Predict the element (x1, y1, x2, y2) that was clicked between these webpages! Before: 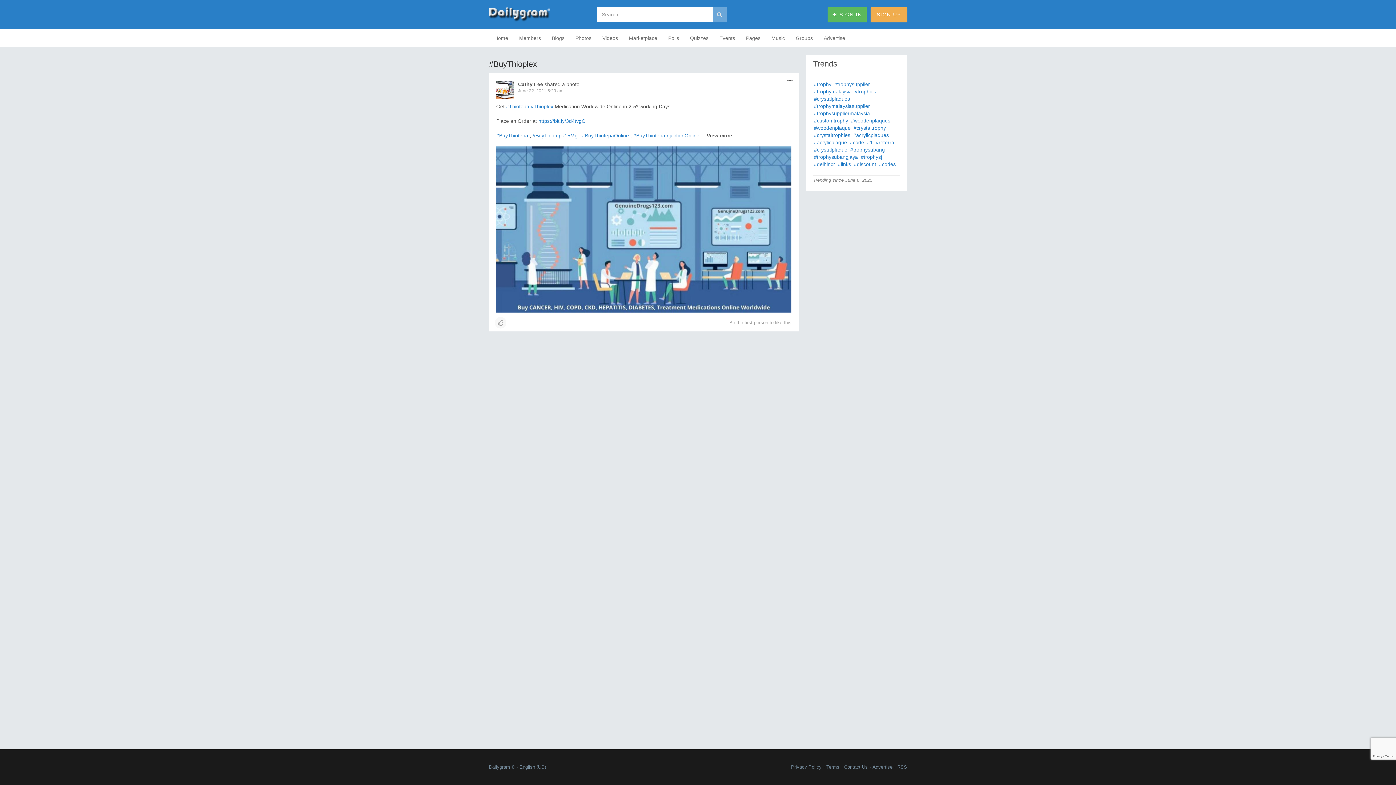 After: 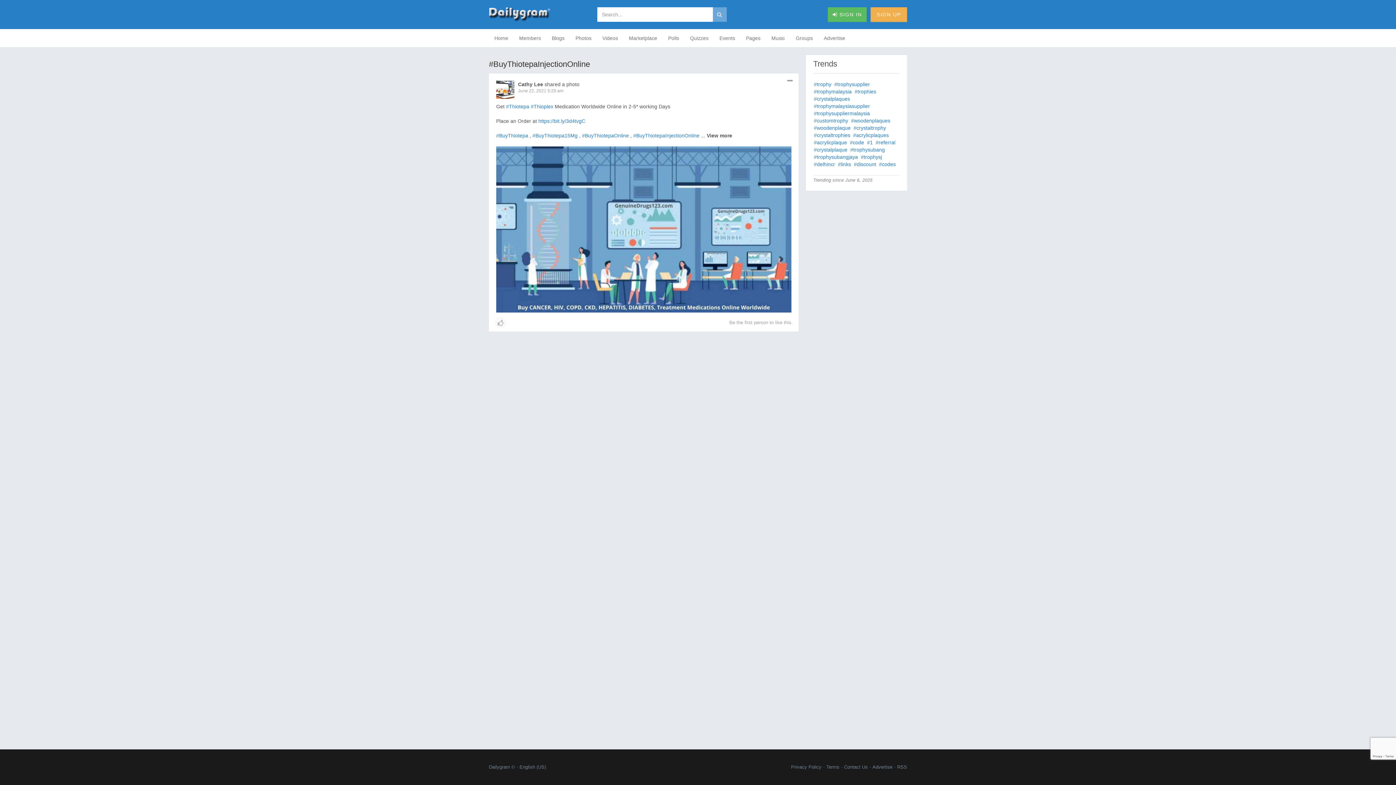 Action: label: #BuyThiotepaInjectionOnline bbox: (633, 132, 699, 139)